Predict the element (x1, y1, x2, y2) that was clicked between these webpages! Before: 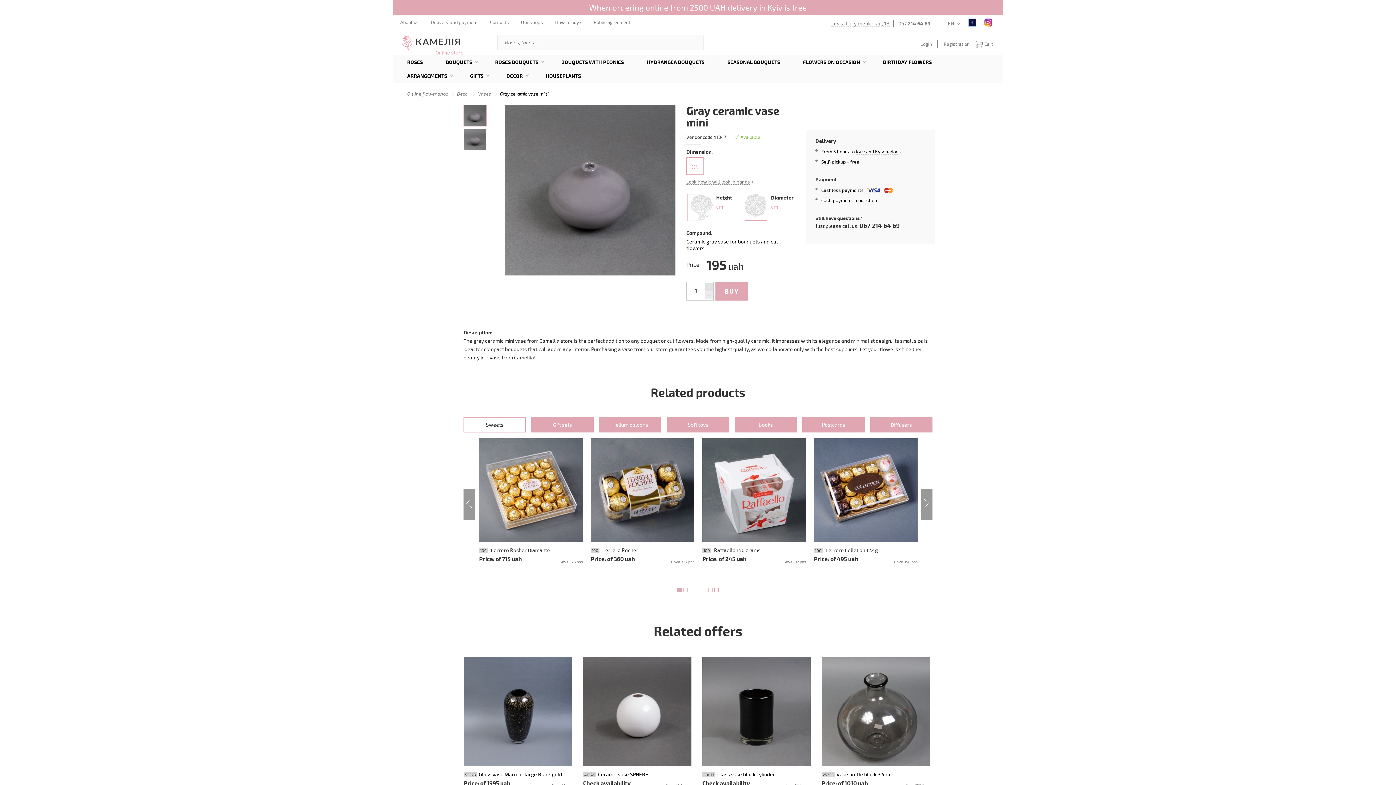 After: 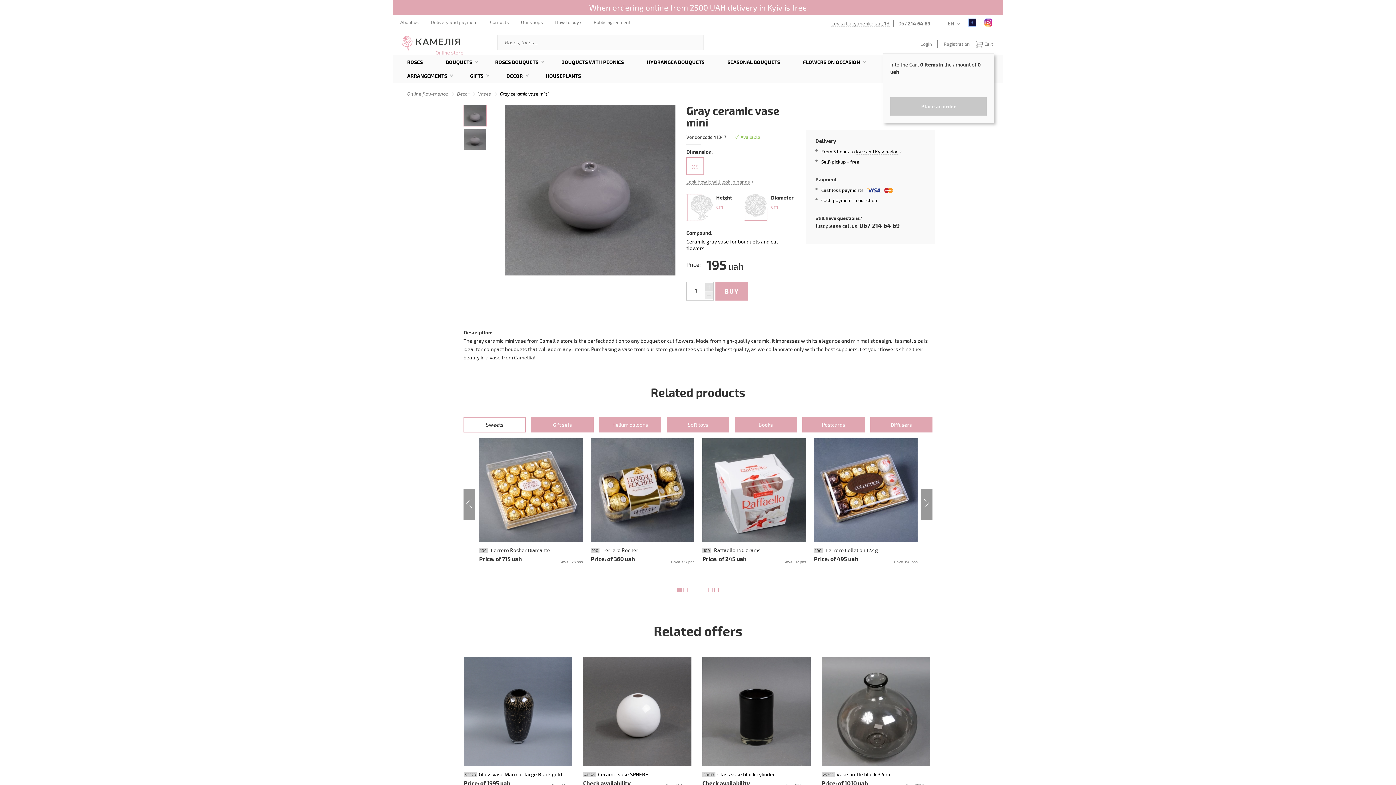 Action: label: Cart bbox: (984, 41, 993, 47)